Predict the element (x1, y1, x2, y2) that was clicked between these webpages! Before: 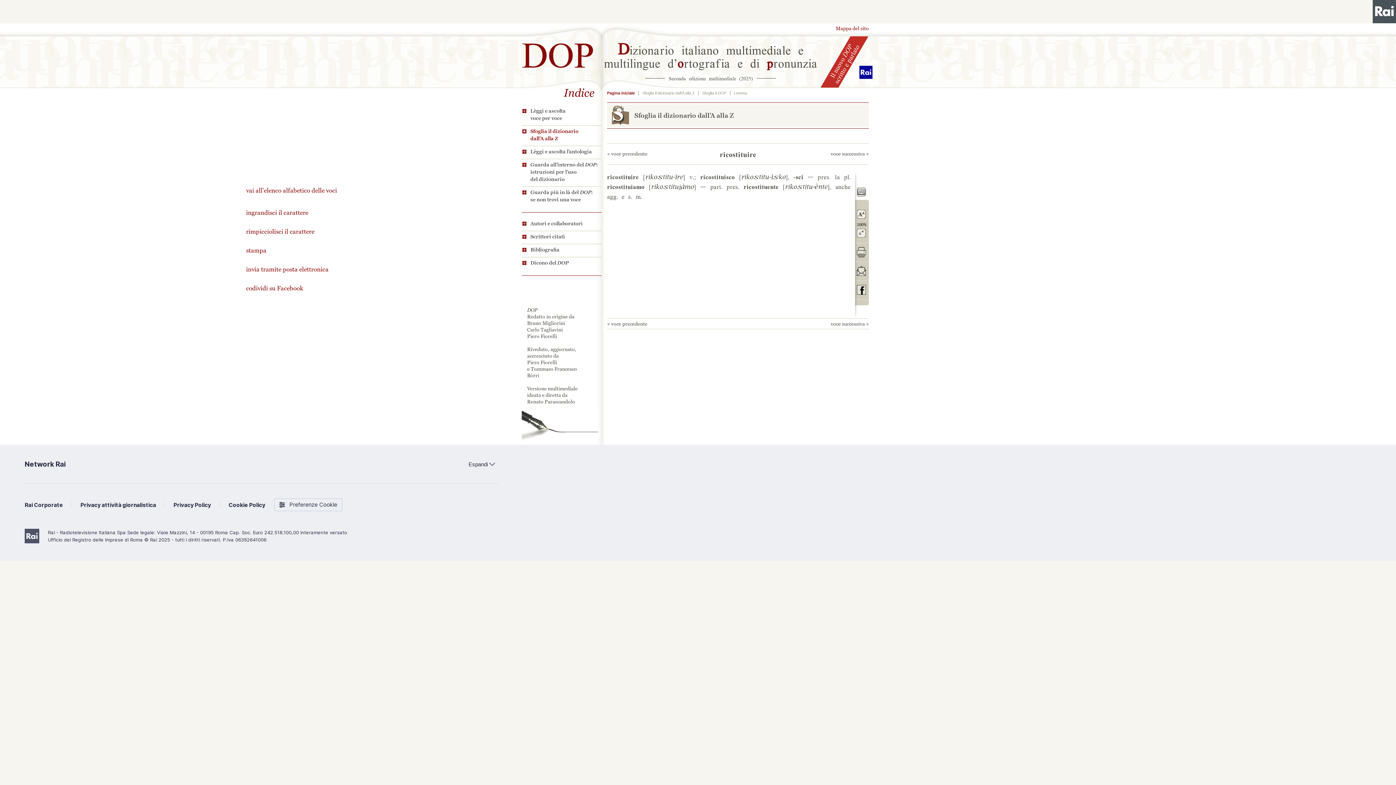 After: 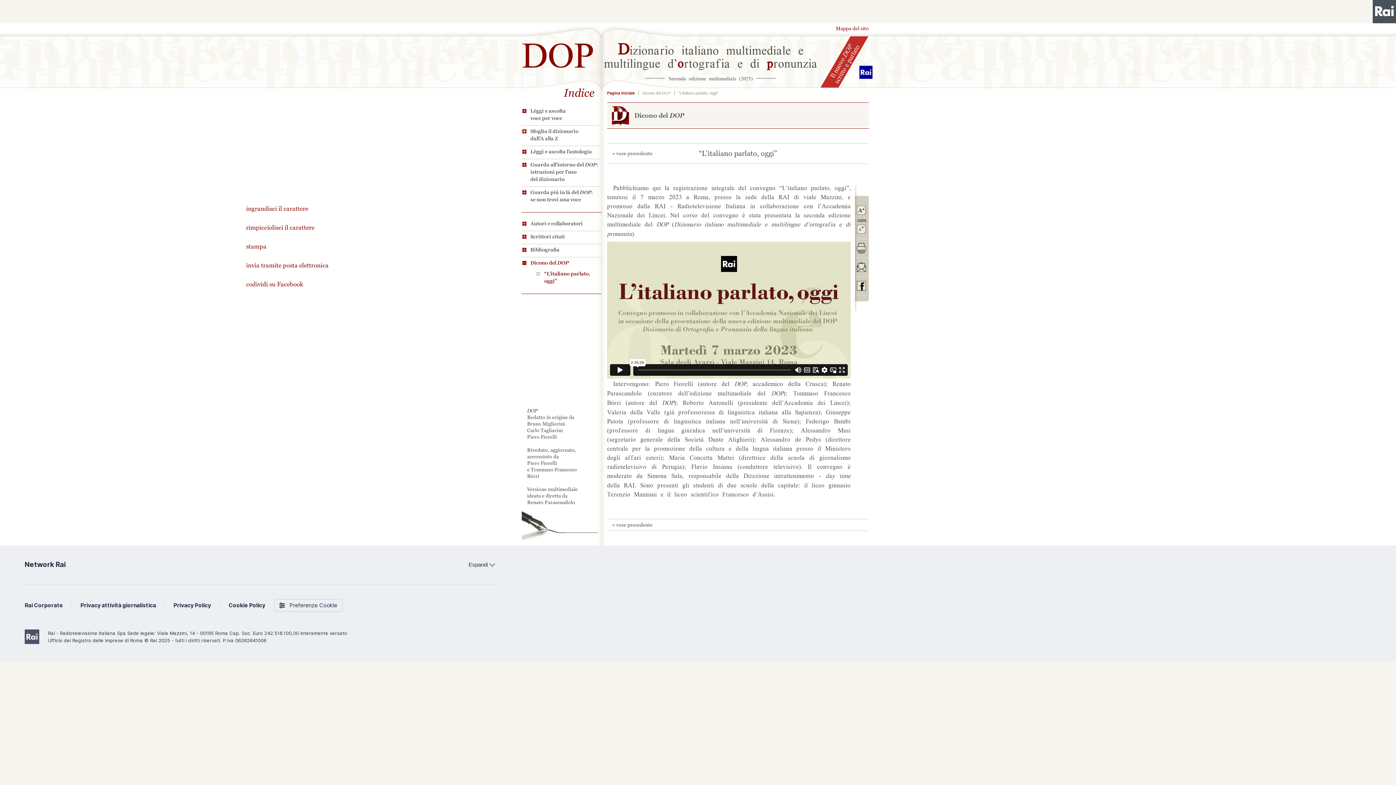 Action: bbox: (521, 259, 570, 268) label: Dicono del DOP